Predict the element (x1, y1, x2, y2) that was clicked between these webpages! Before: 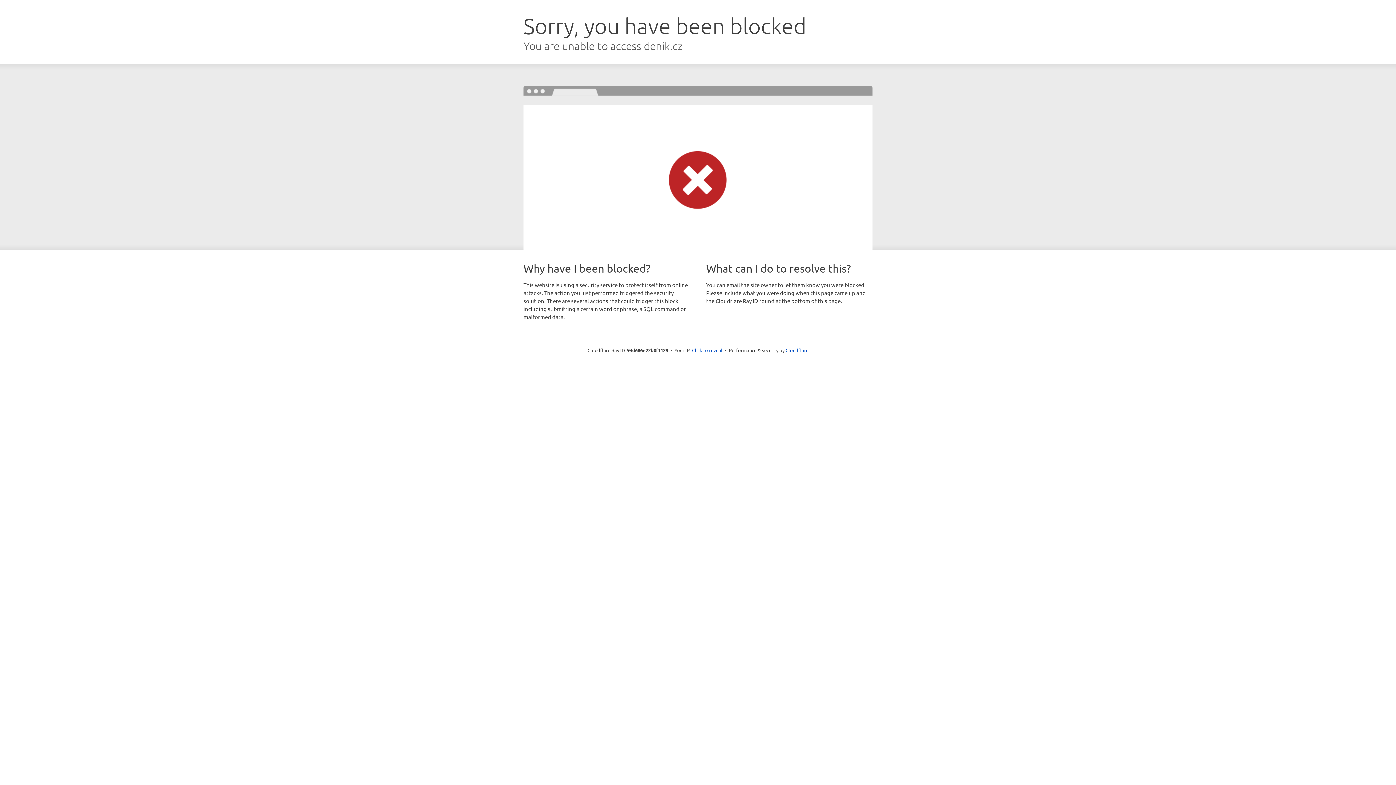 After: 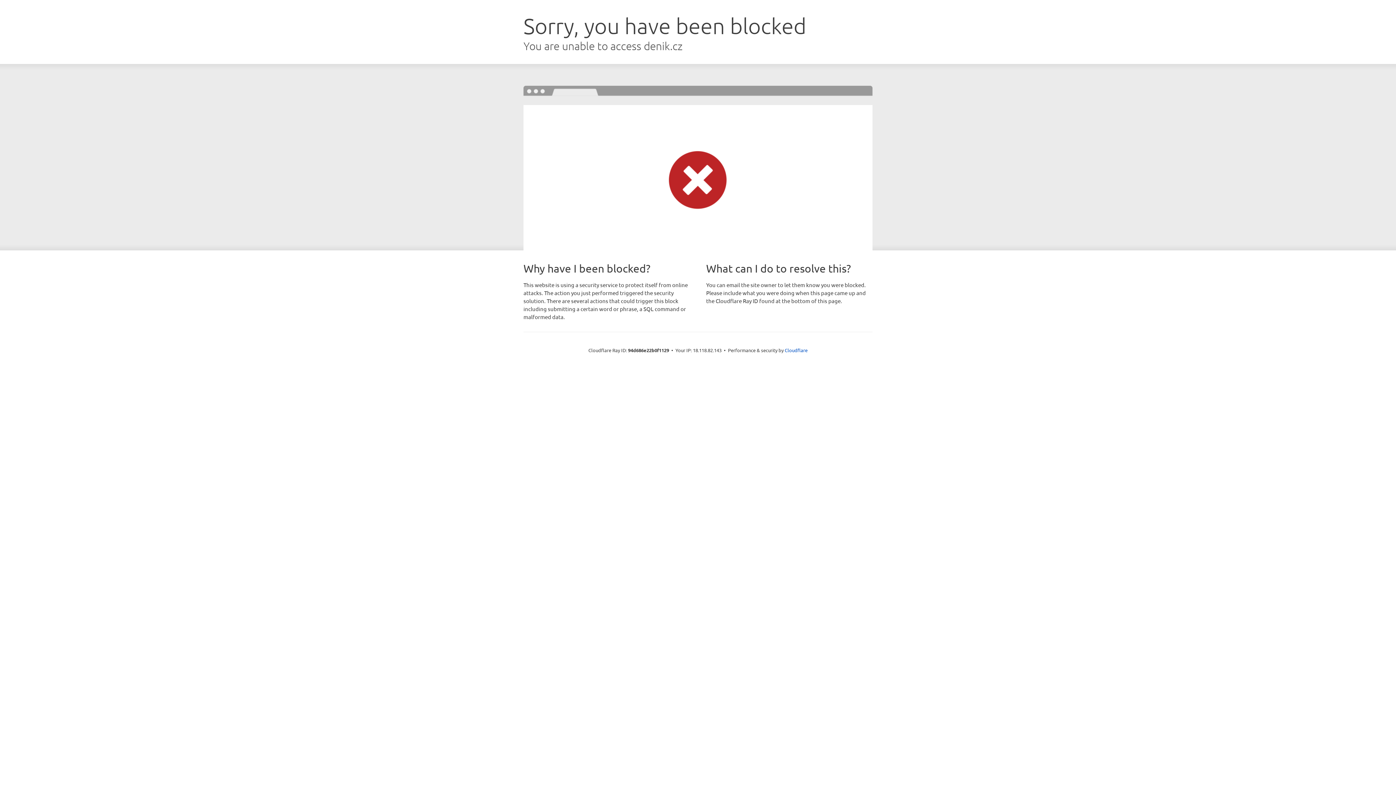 Action: label: Click to reveal bbox: (692, 346, 722, 353)